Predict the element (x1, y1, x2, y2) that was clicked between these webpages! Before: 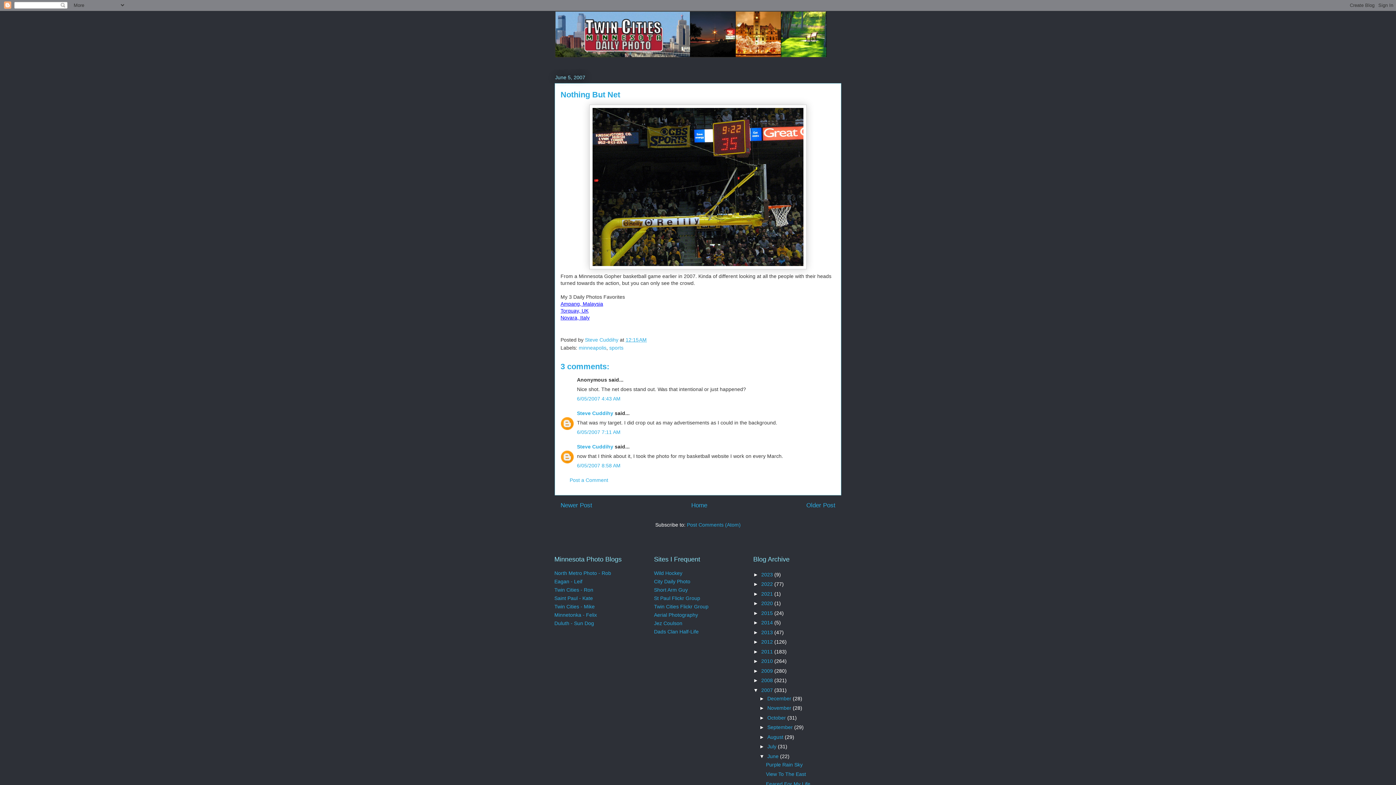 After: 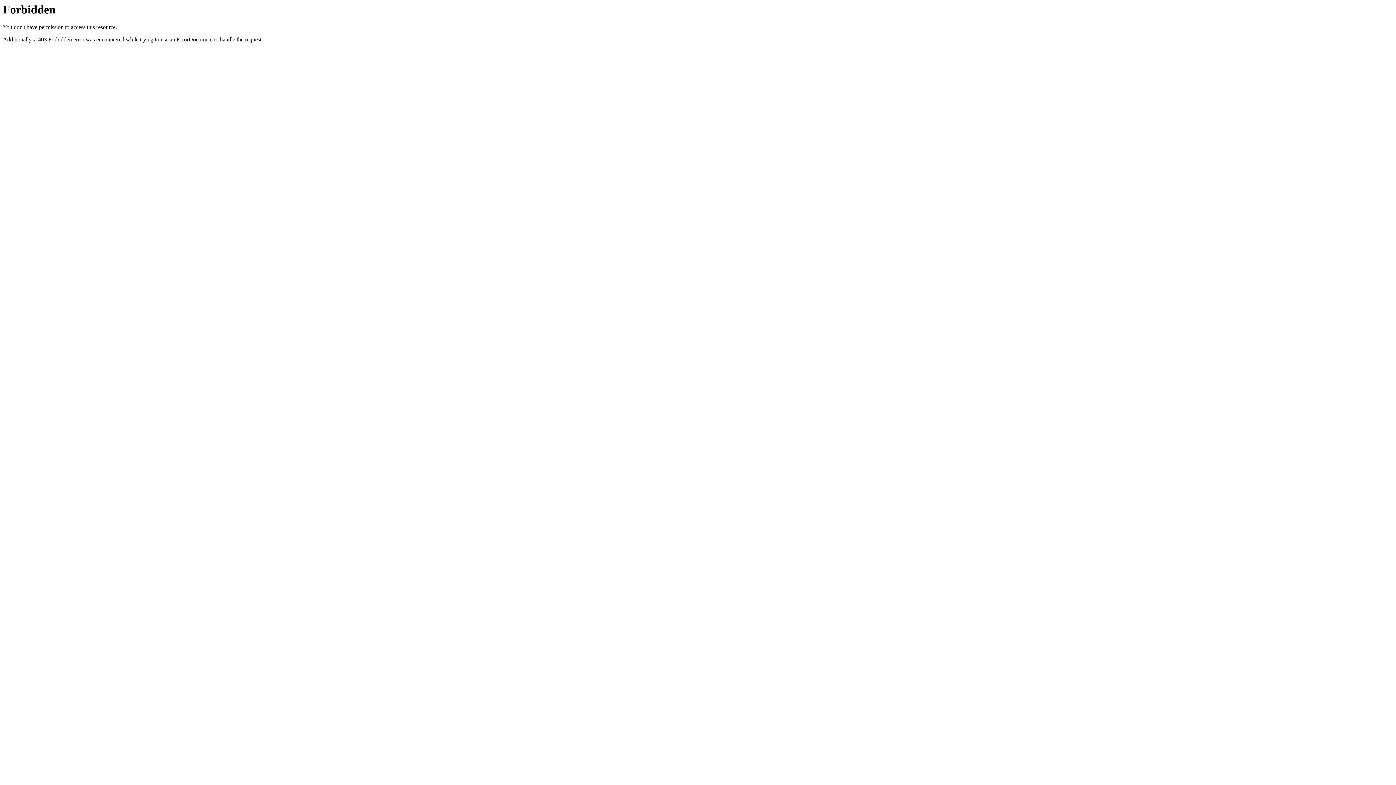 Action: bbox: (654, 629, 698, 635) label: Dads Clan Half-Life